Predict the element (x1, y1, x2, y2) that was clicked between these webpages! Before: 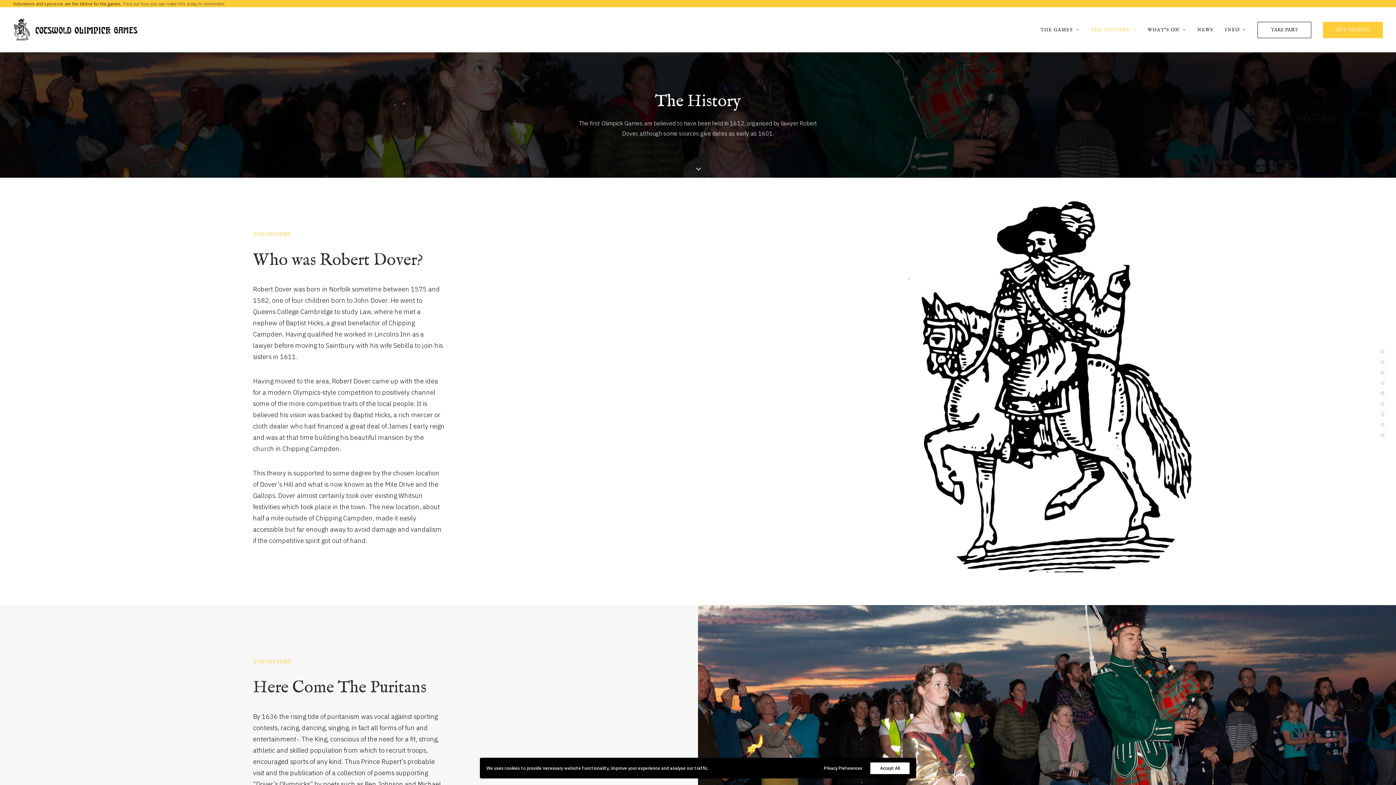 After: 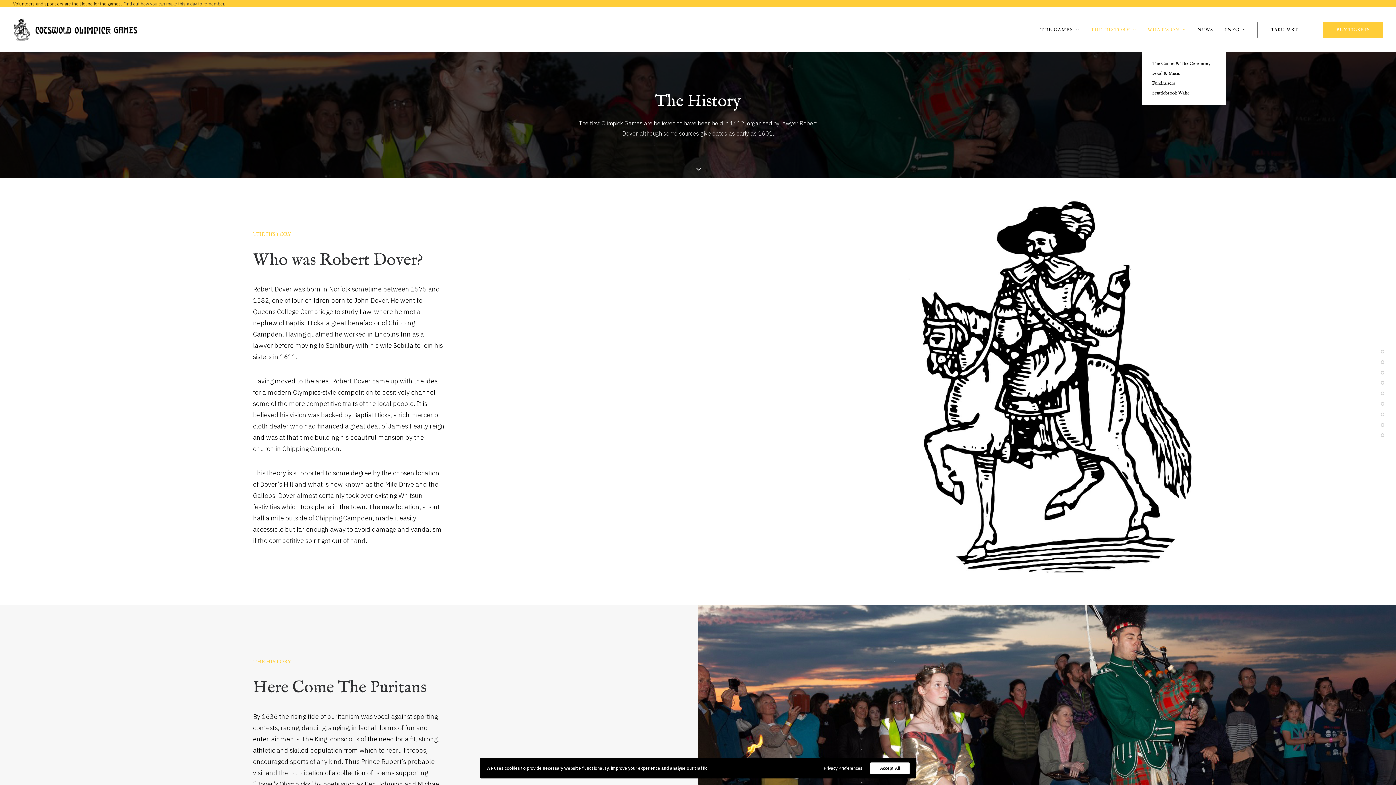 Action: label: WHAT’S ON bbox: (1142, 7, 1191, 52)